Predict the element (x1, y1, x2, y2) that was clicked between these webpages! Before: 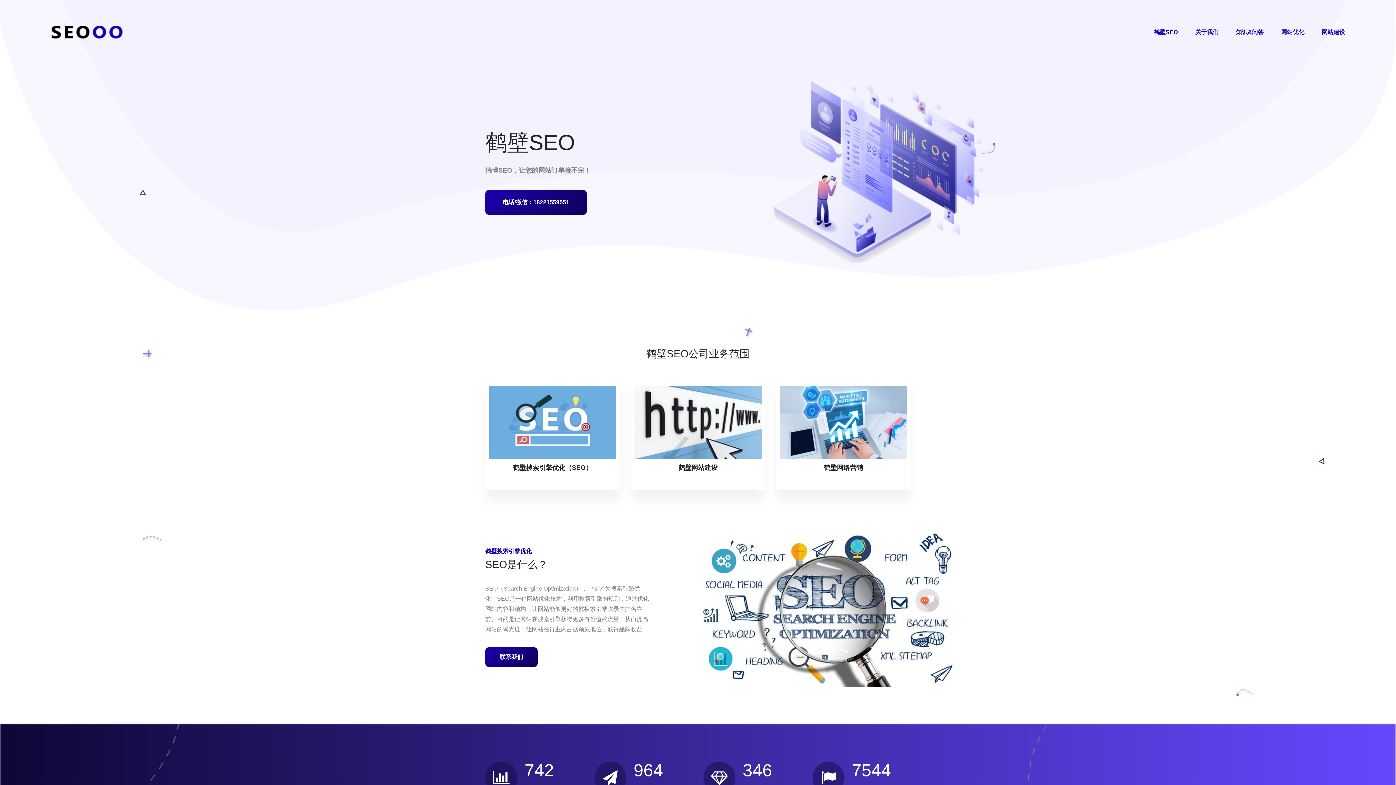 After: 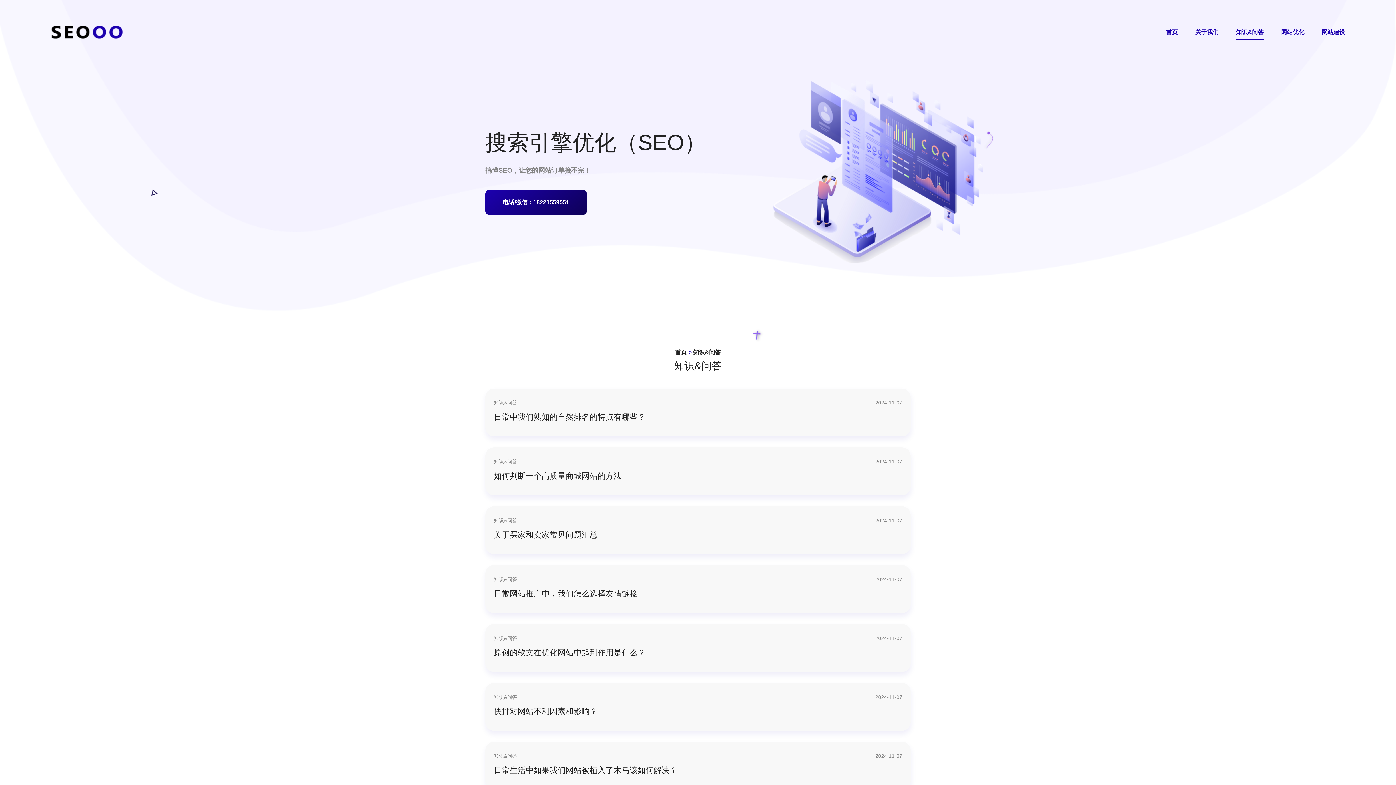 Action: label: 知识&问答 bbox: (1236, 25, 1264, 40)